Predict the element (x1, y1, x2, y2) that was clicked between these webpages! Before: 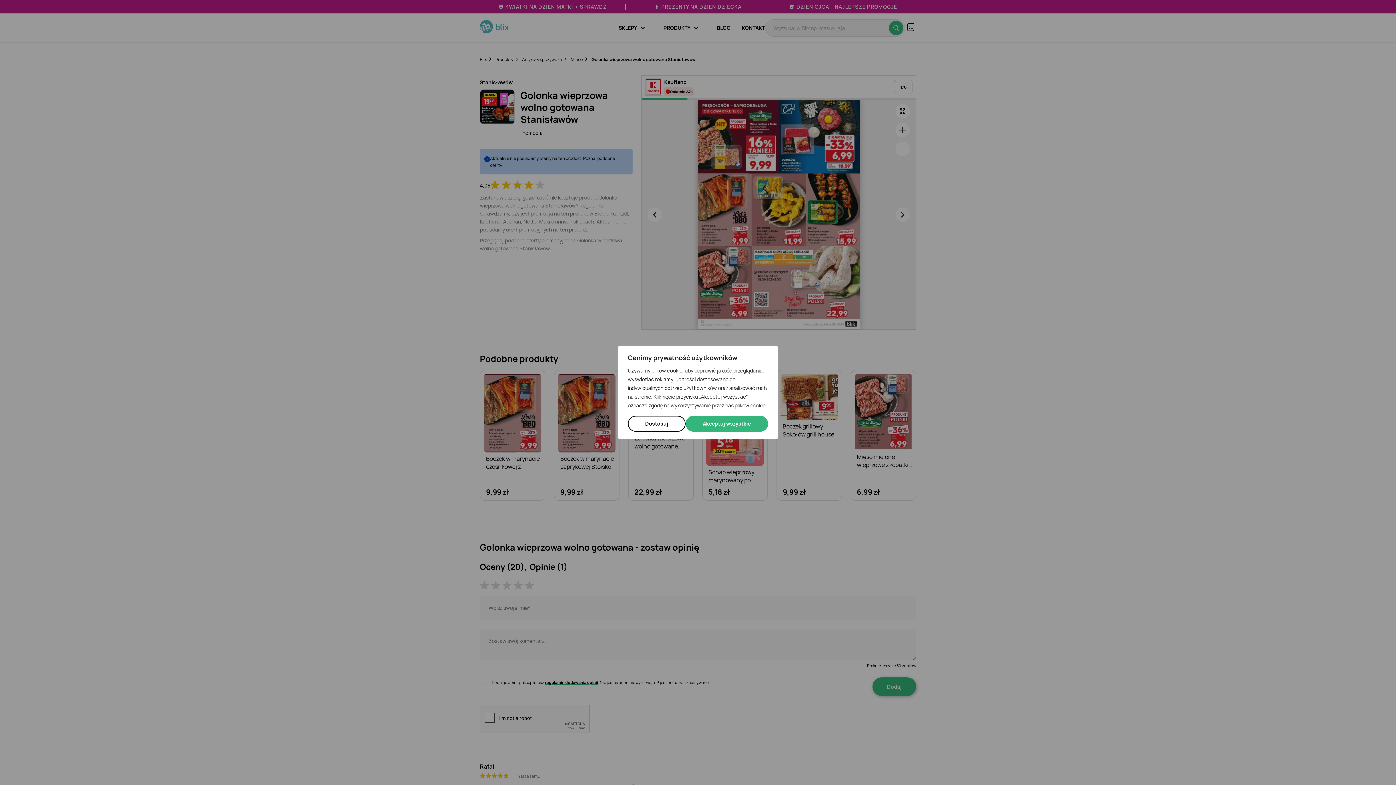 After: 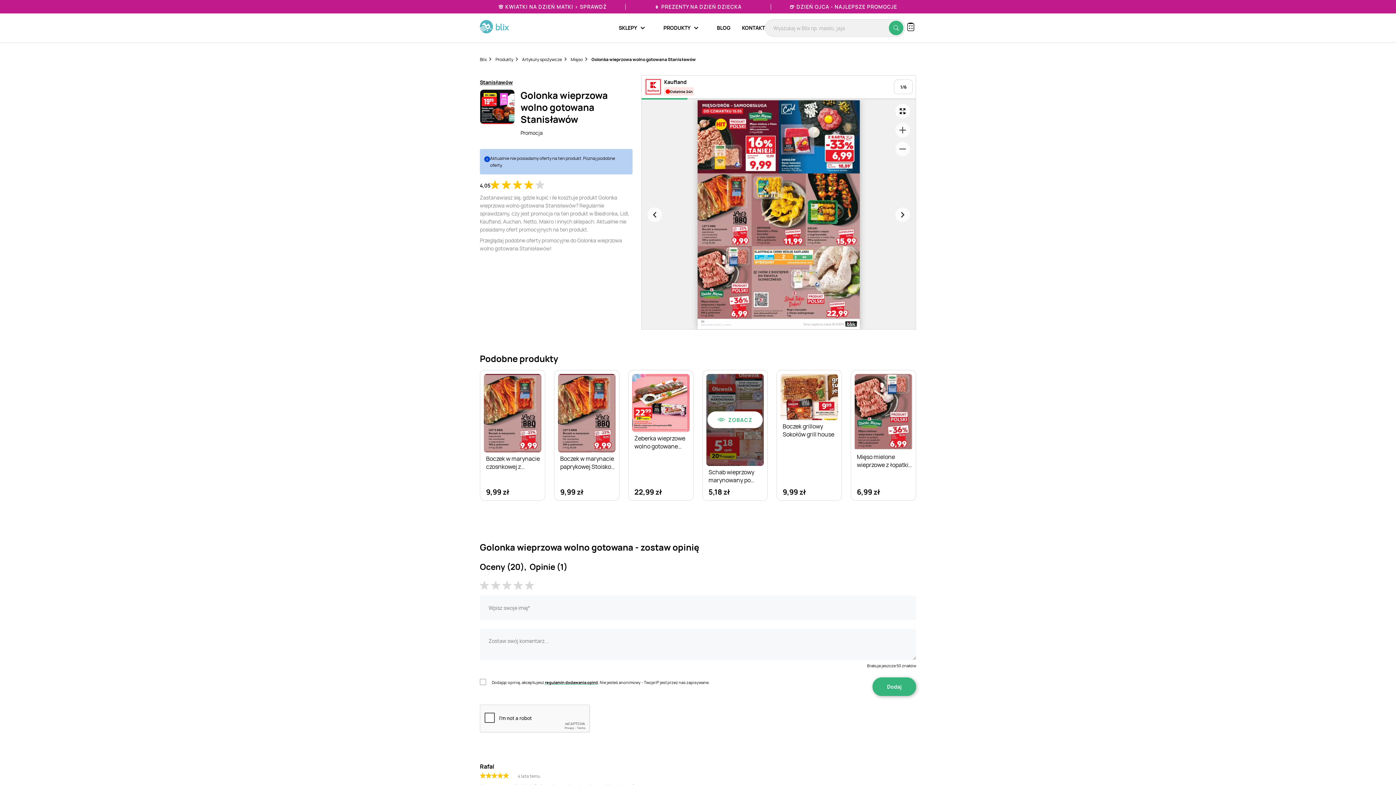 Action: label: Akceptuj wszystkie bbox: (685, 416, 768, 432)